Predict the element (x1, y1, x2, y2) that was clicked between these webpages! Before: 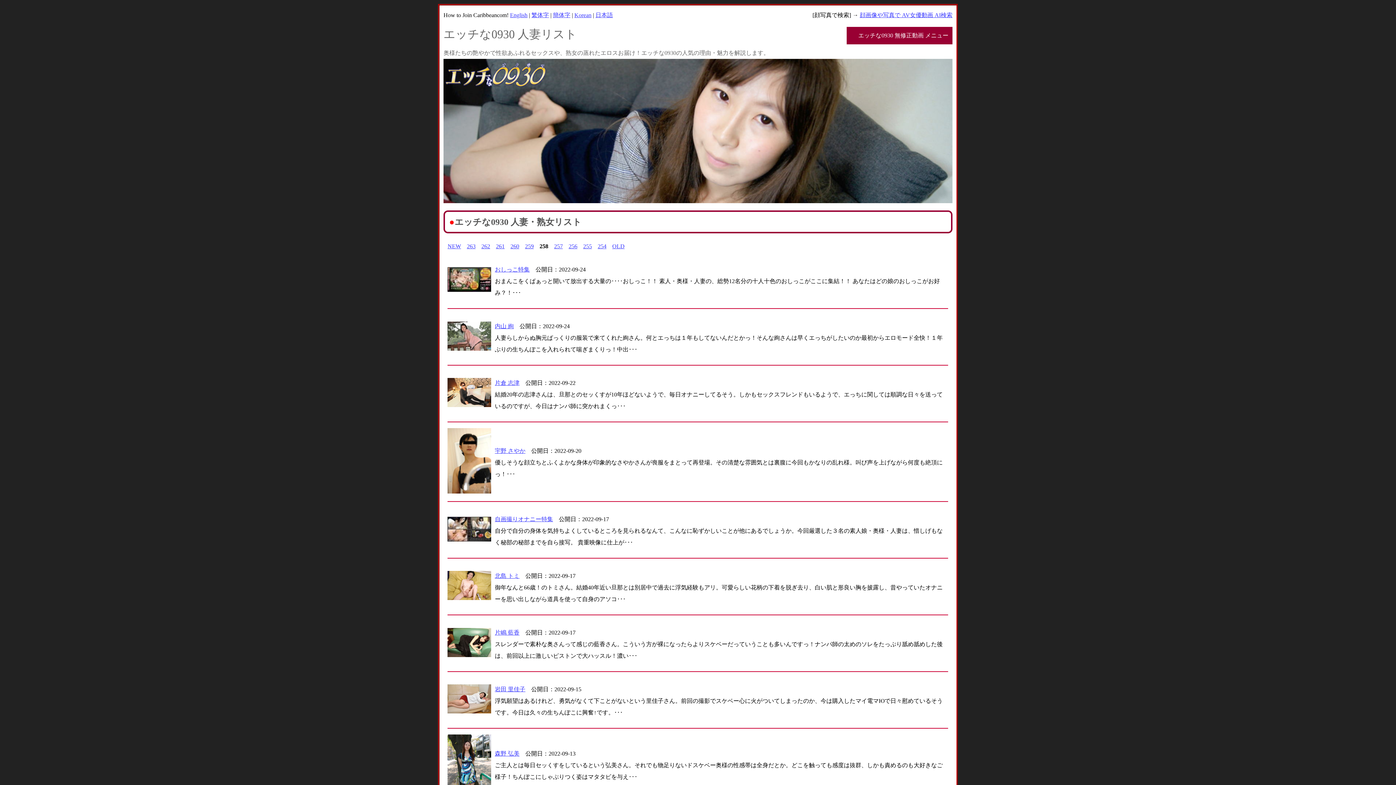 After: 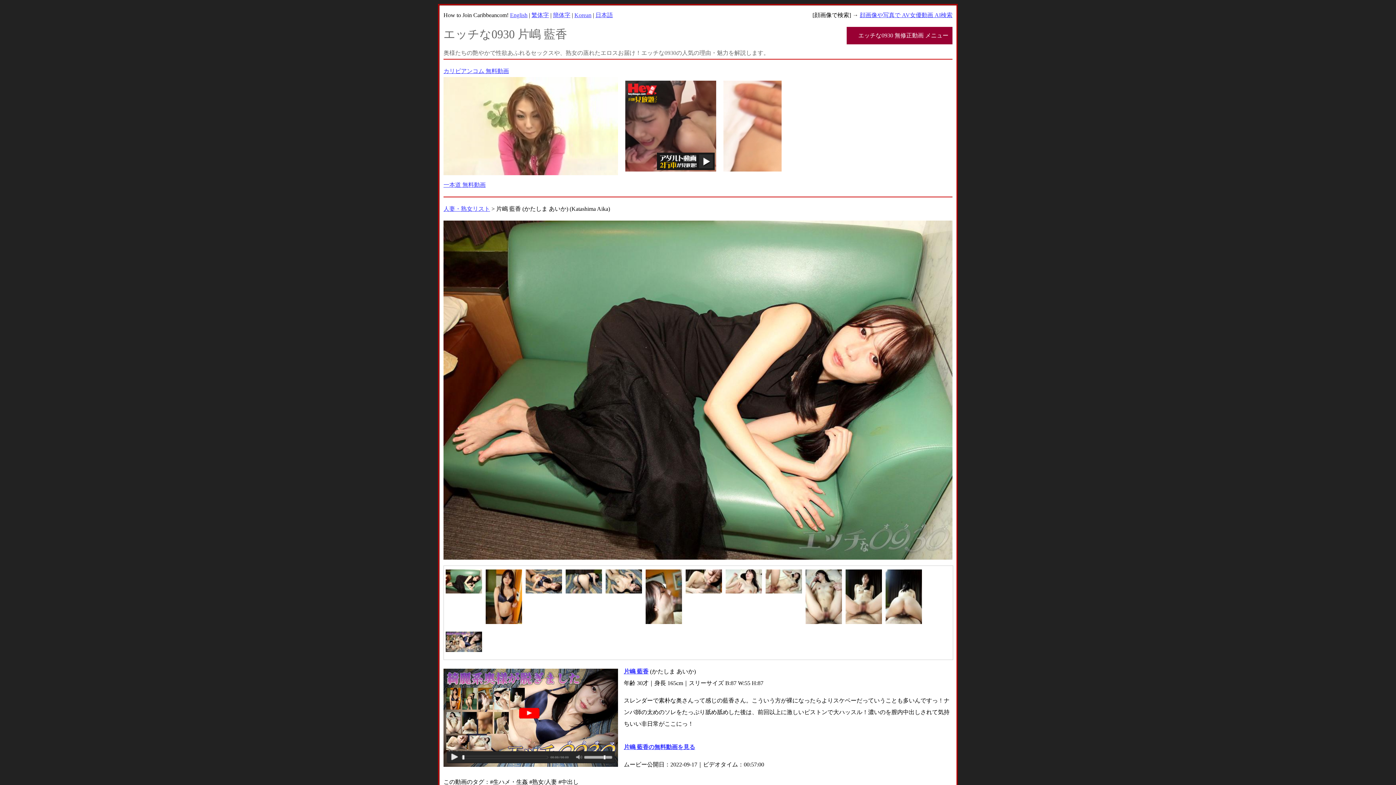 Action: bbox: (447, 652, 491, 658)